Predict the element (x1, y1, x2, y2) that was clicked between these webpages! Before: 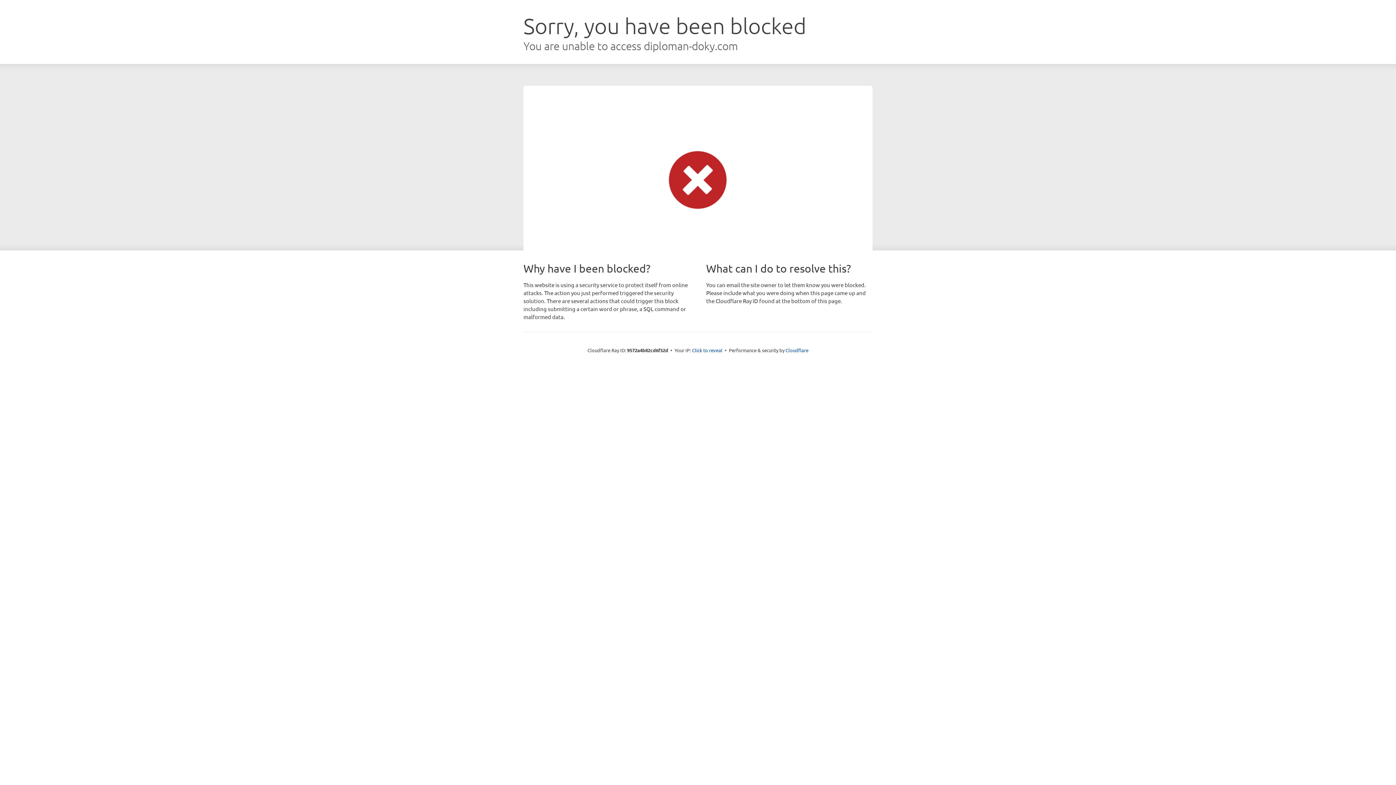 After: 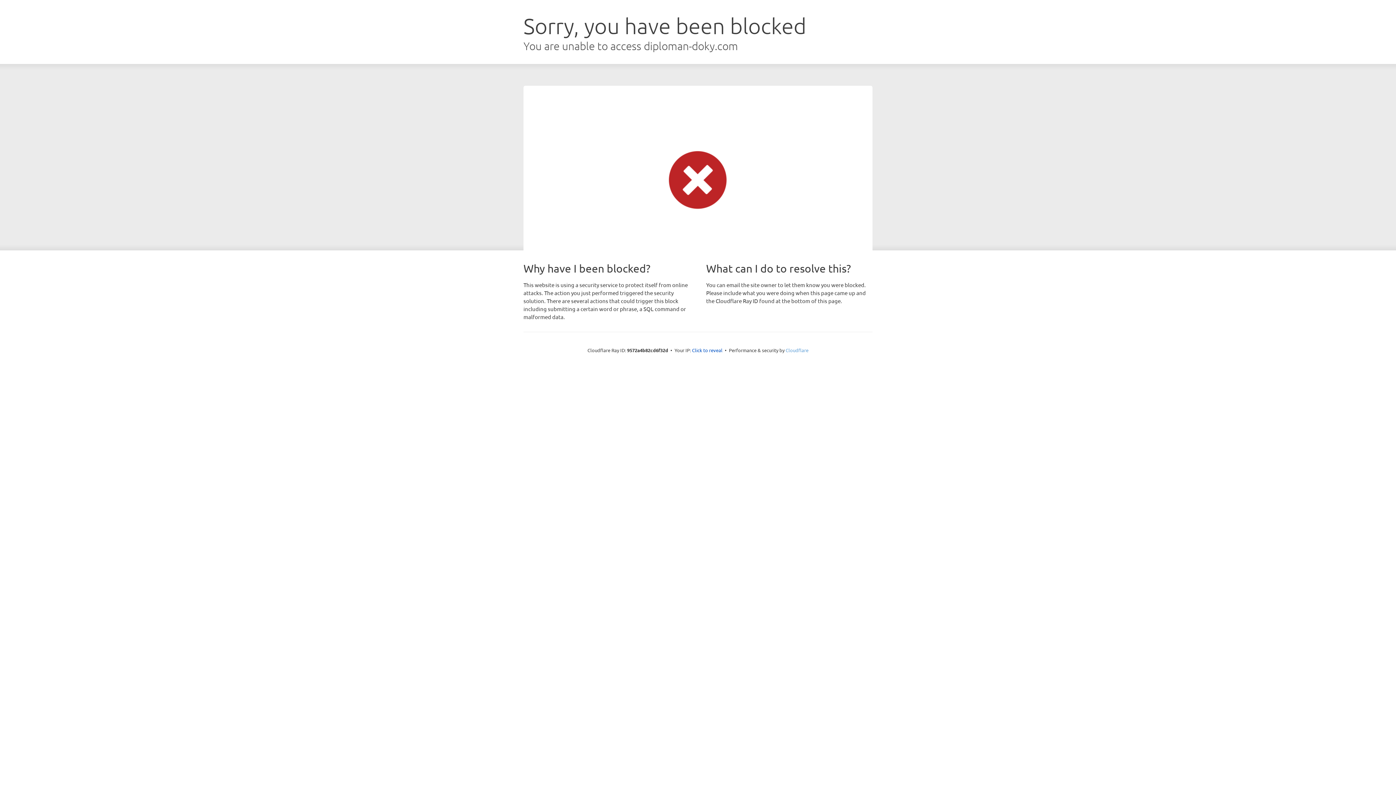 Action: label: Cloudflare bbox: (785, 347, 808, 353)